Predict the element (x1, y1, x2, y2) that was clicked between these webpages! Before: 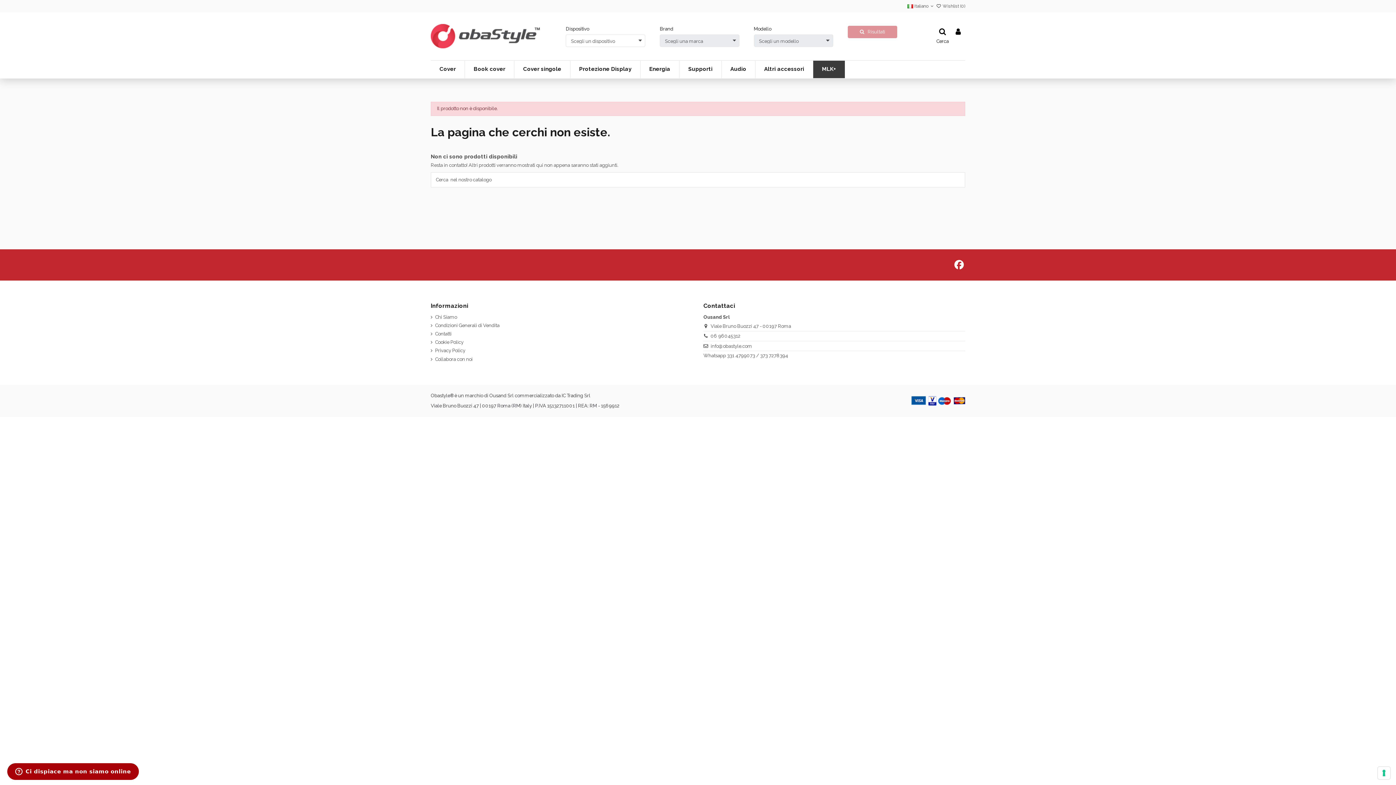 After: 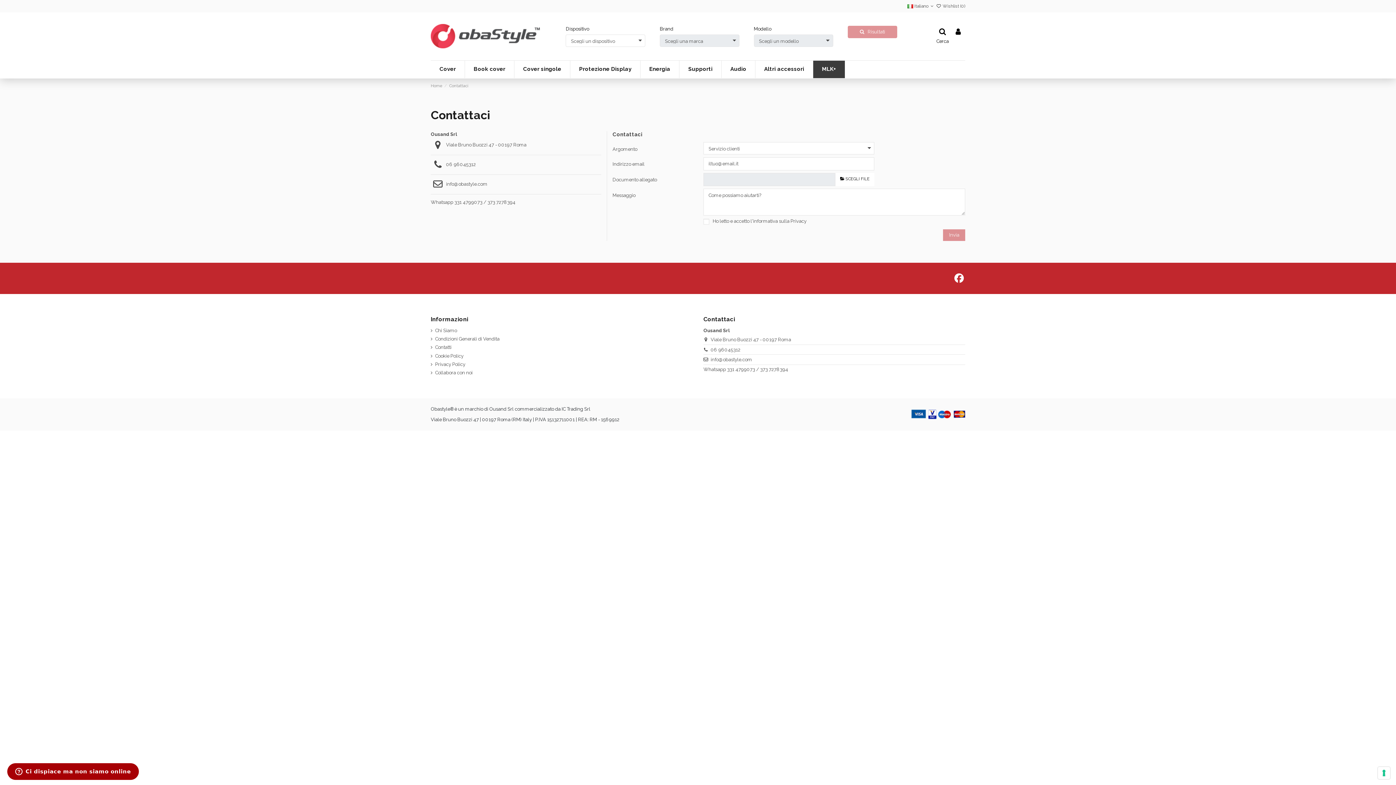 Action: label: Contatti bbox: (430, 330, 451, 337)